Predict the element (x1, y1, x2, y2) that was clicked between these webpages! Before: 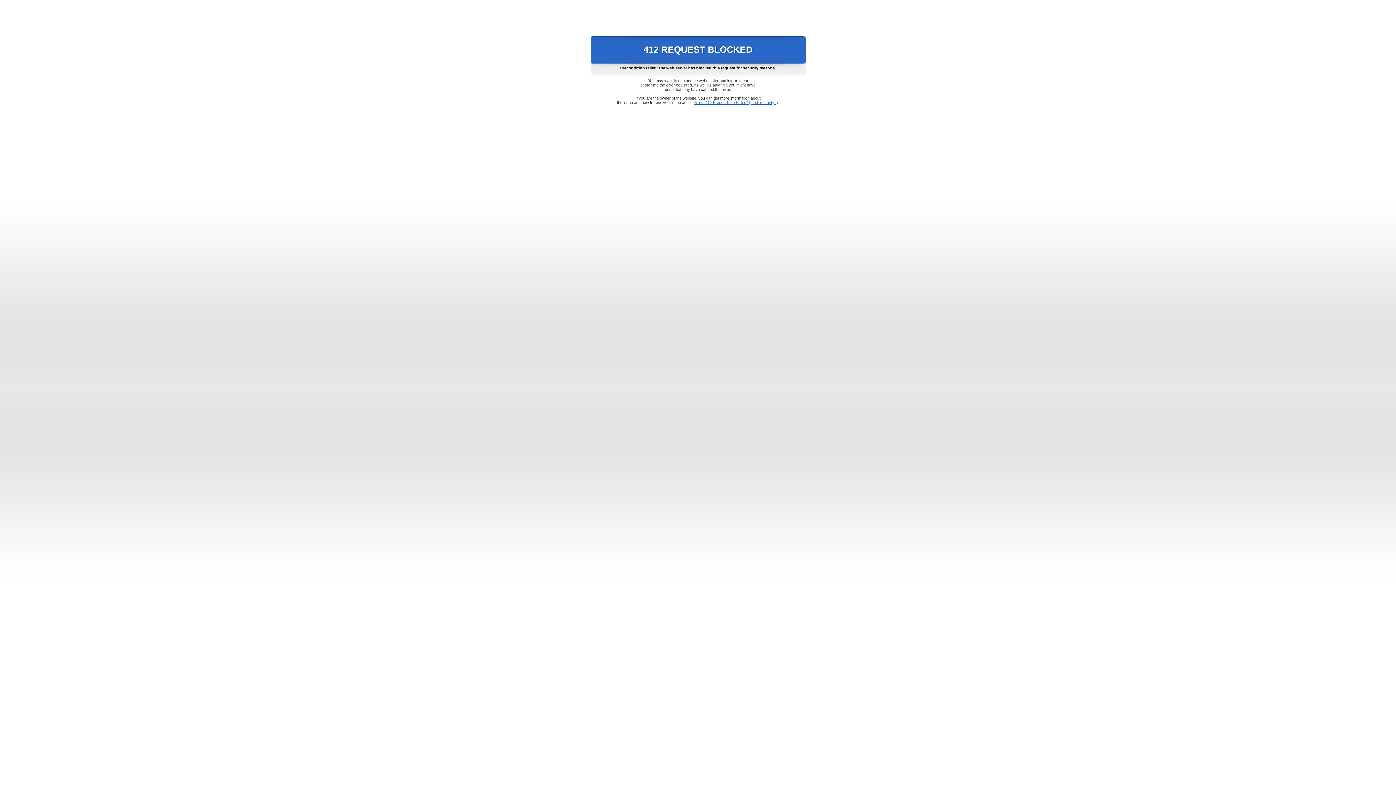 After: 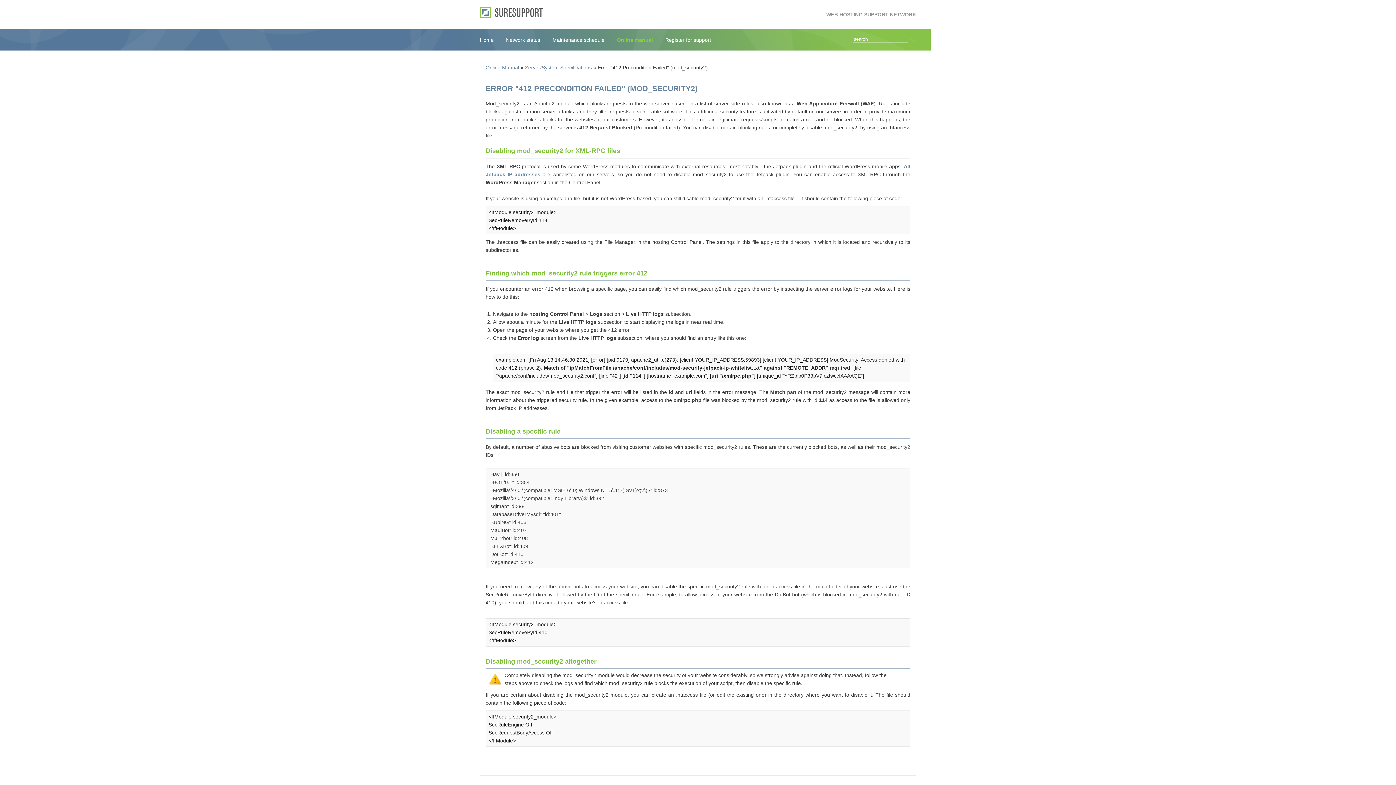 Action: label: Error "412 Precondition Failed" (mod_security2) bbox: (693, 100, 778, 104)